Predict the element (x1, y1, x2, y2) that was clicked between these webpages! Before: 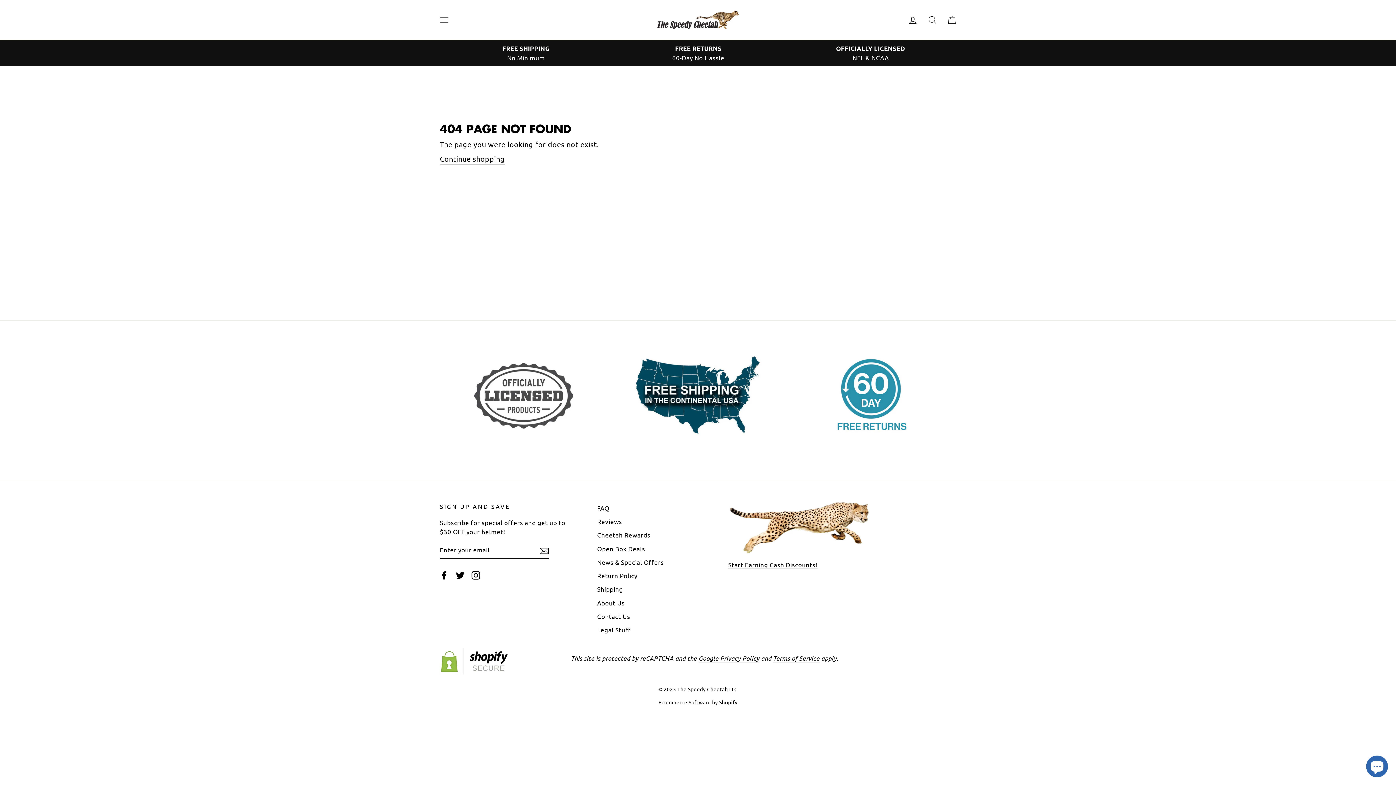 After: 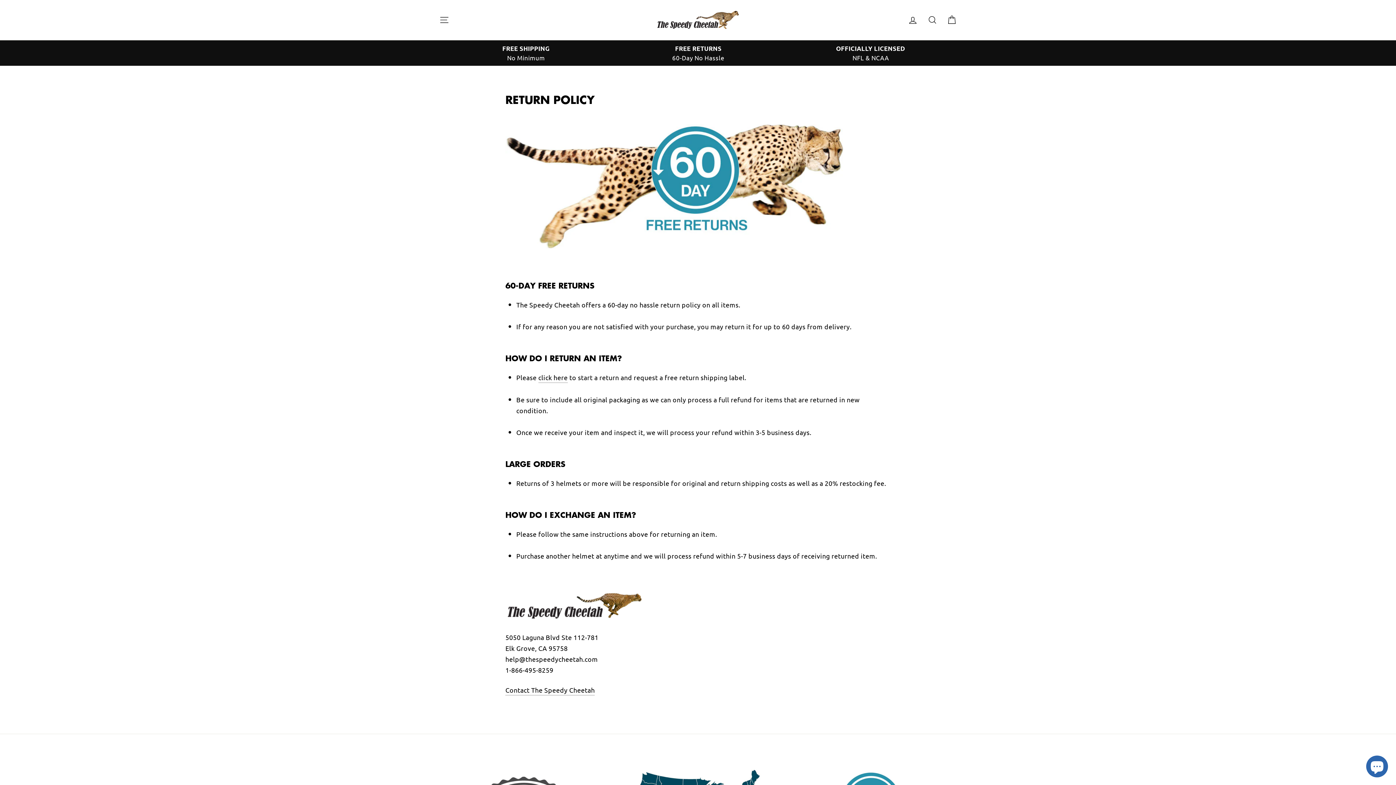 Action: label: Return Policy bbox: (597, 569, 637, 581)